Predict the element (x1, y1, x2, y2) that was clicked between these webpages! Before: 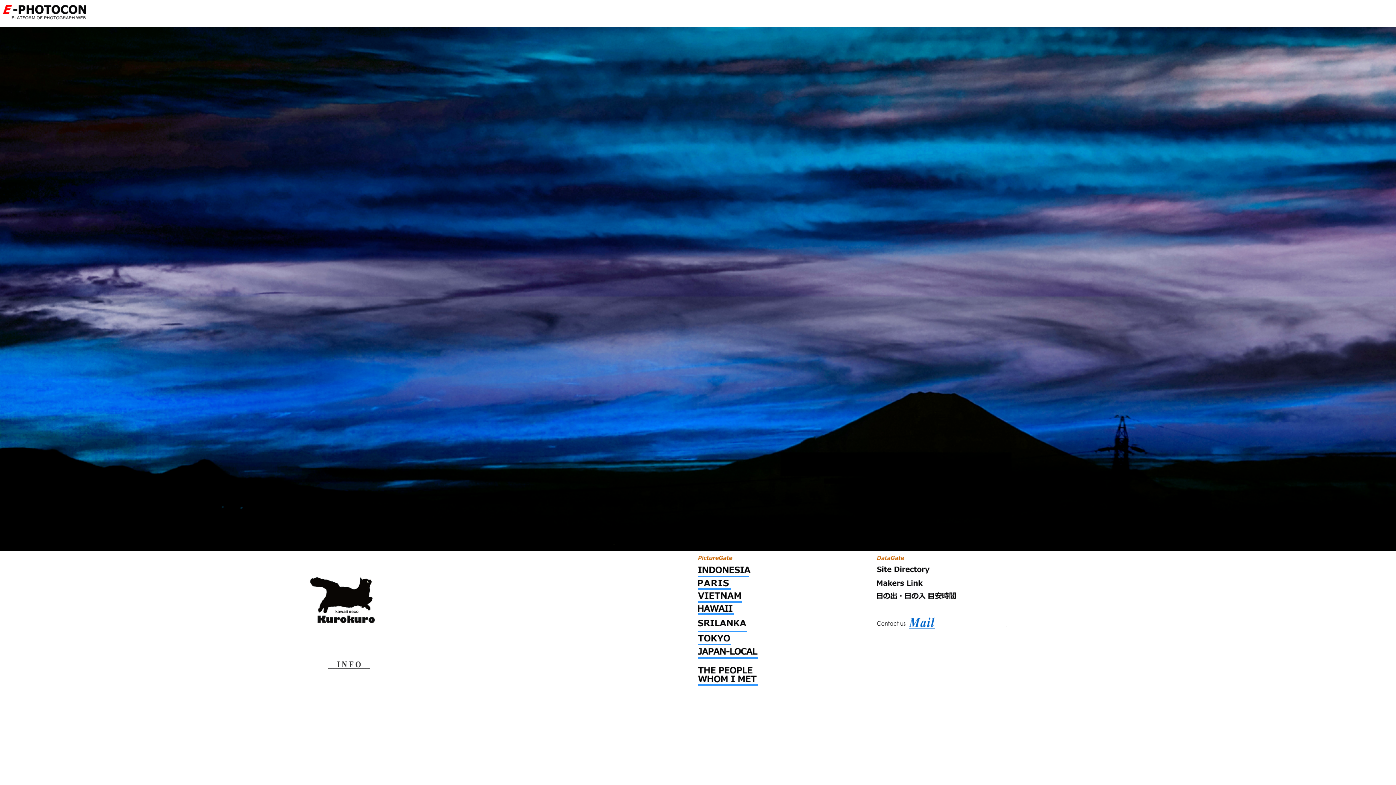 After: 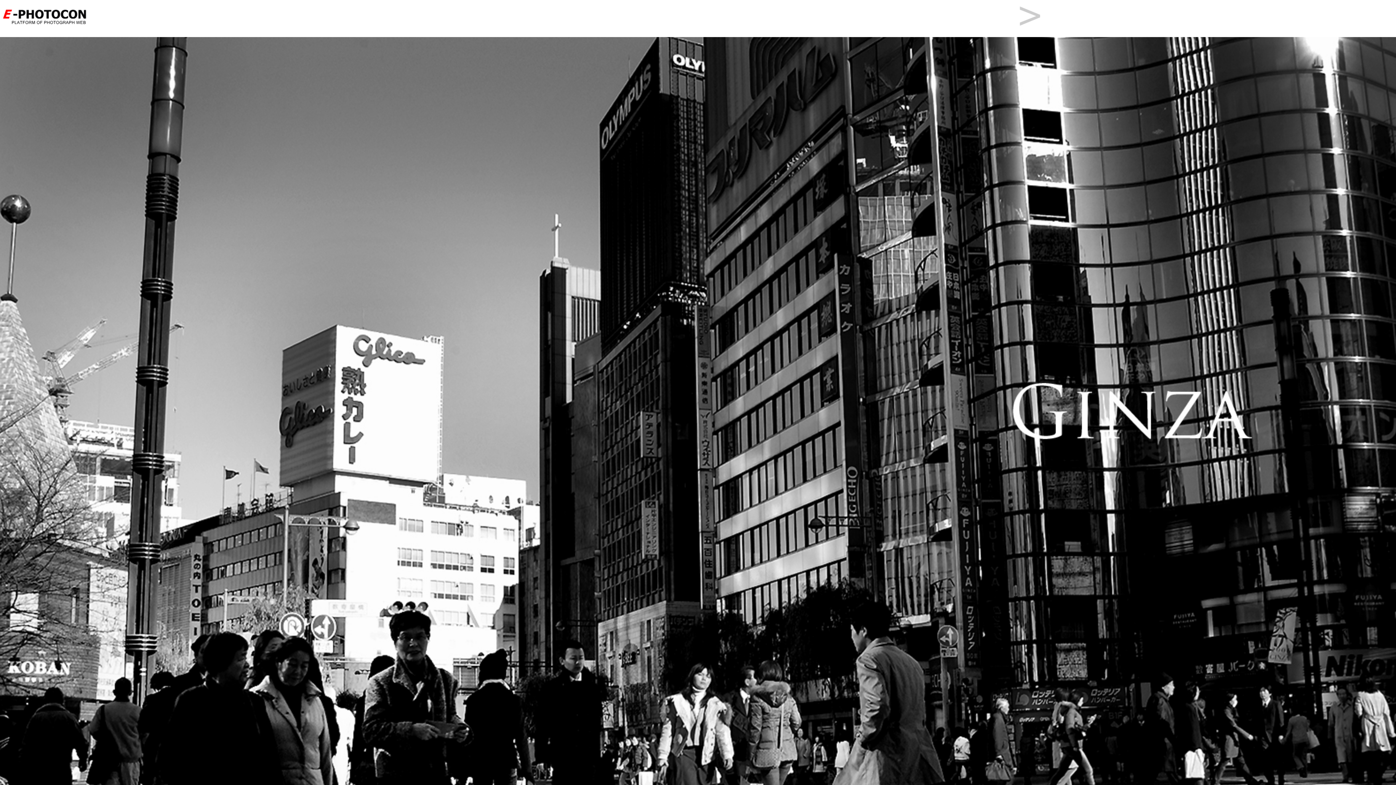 Action: bbox: (698, 638, 730, 643)